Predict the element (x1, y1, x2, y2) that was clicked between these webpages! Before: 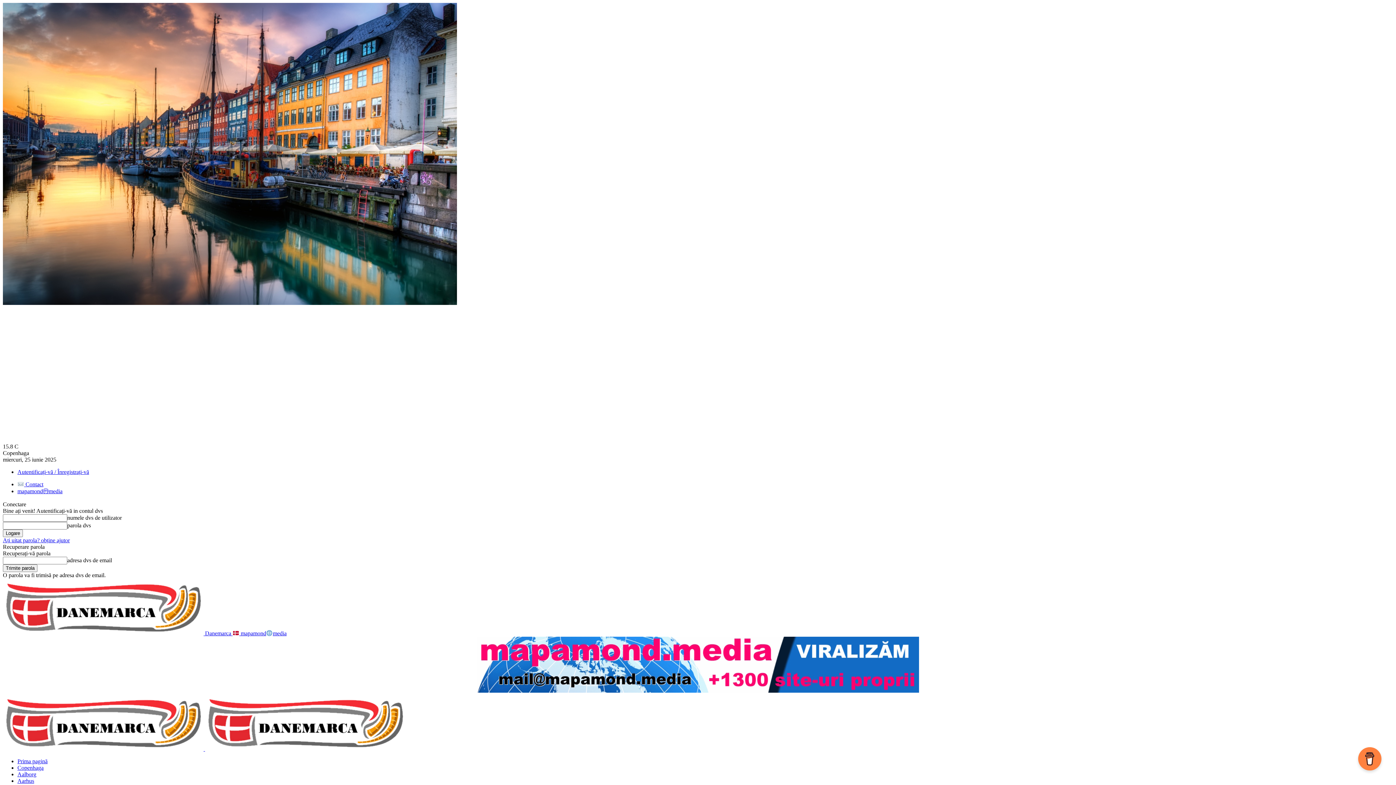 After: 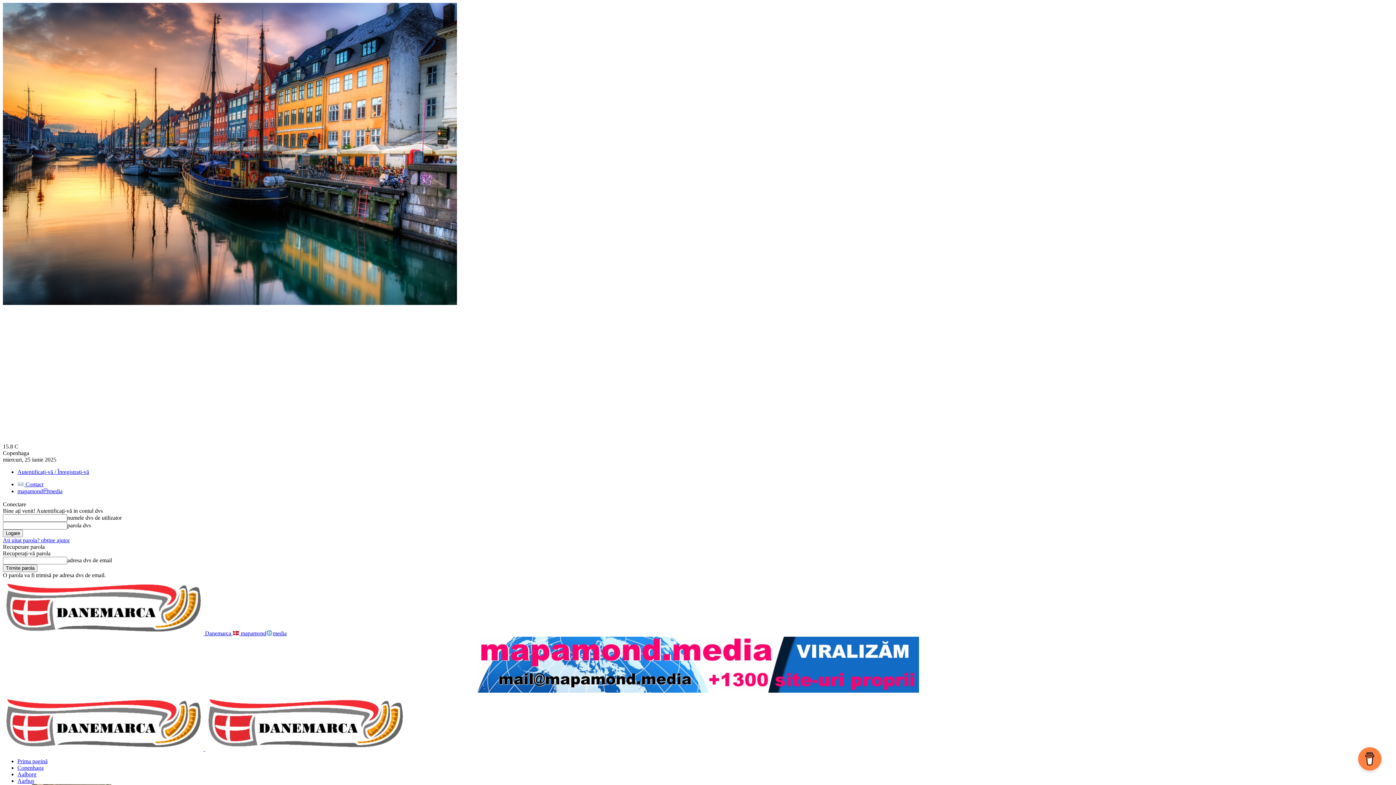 Action: label: Aarhus bbox: (17, 778, 34, 784)